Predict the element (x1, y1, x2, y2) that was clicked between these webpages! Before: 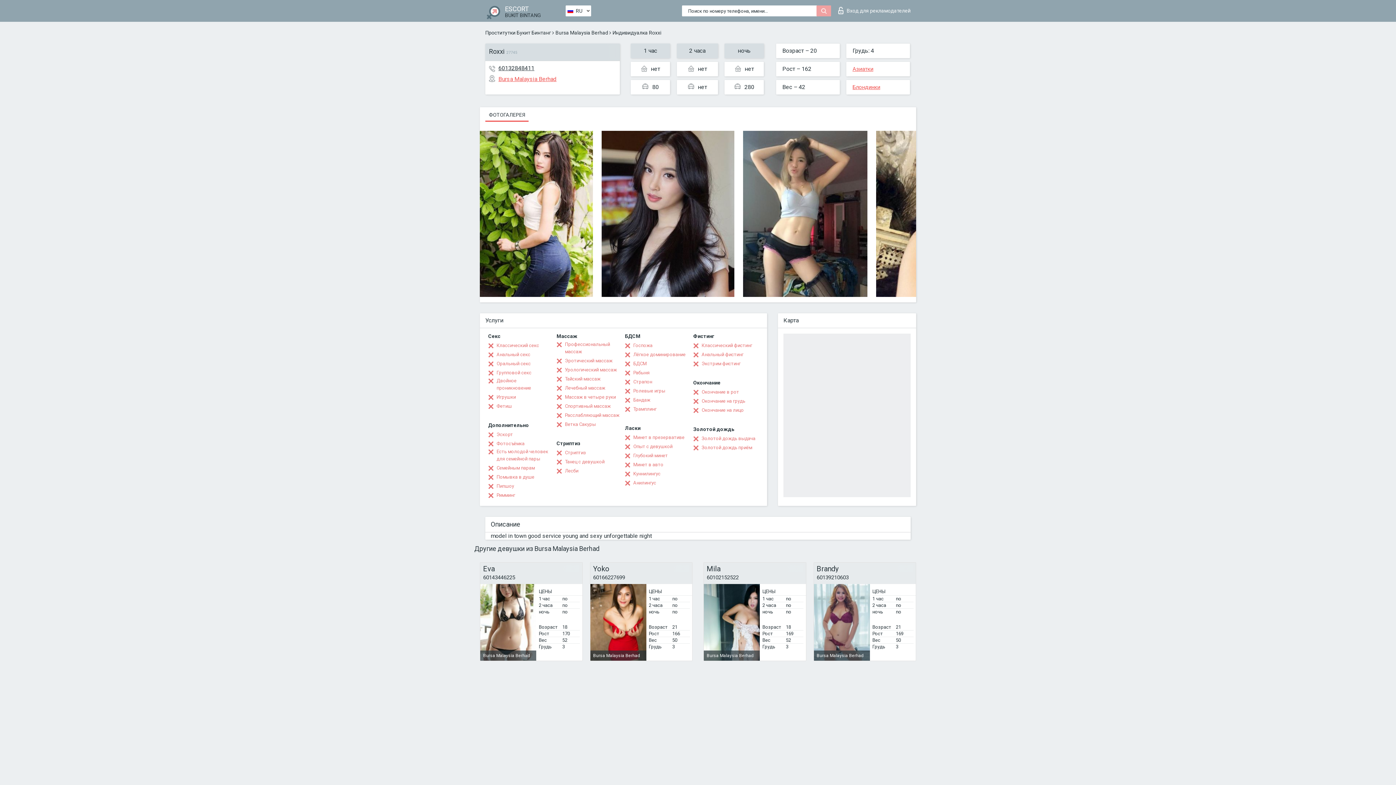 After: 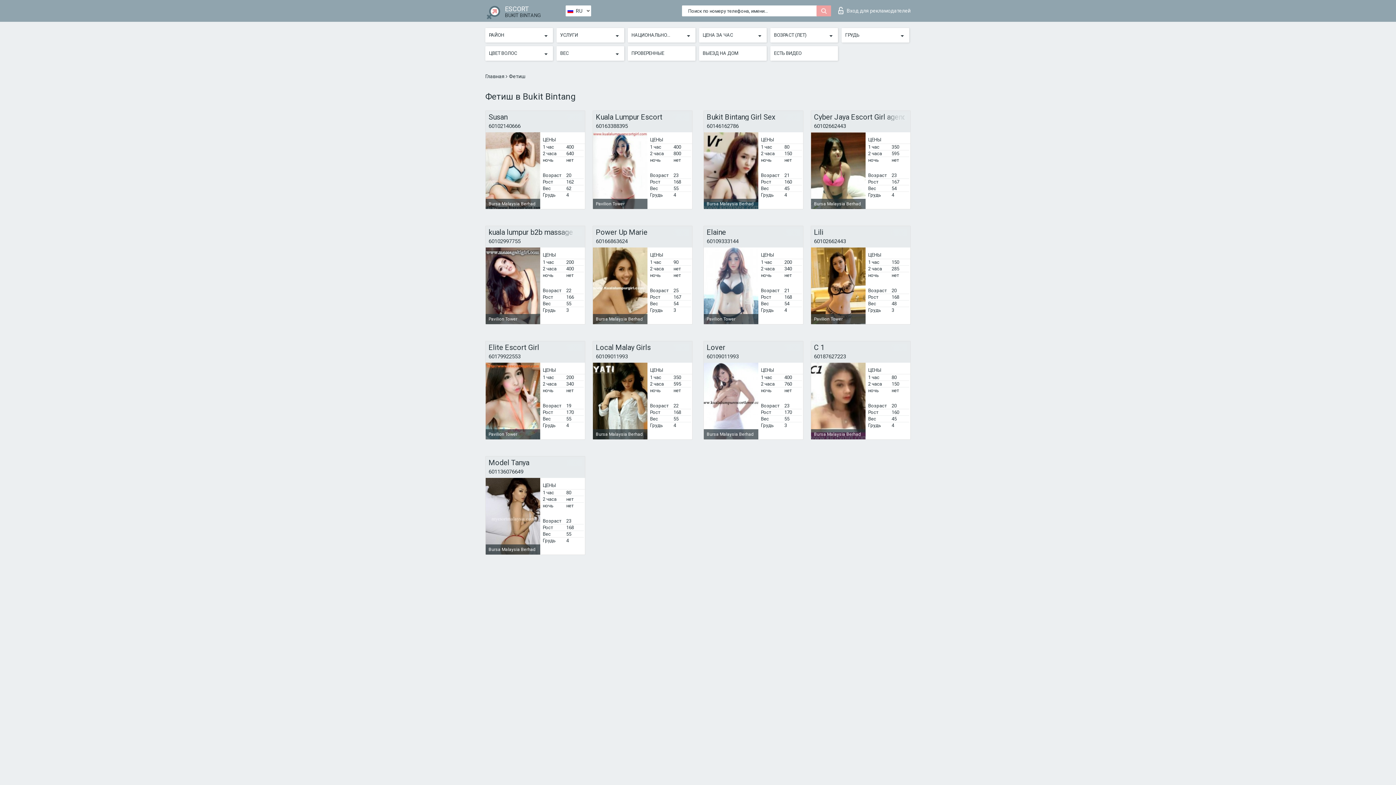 Action: bbox: (488, 402, 512, 410) label: Фетиш